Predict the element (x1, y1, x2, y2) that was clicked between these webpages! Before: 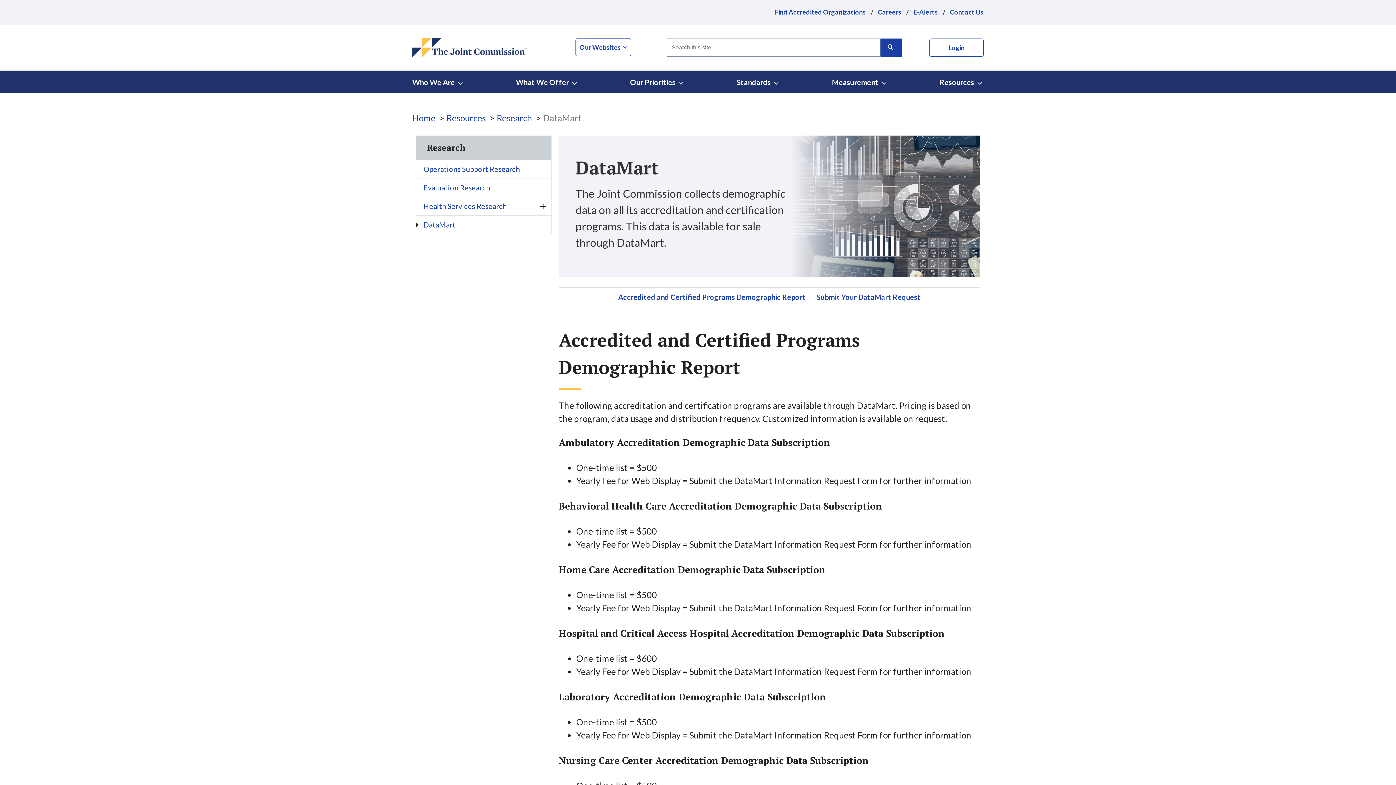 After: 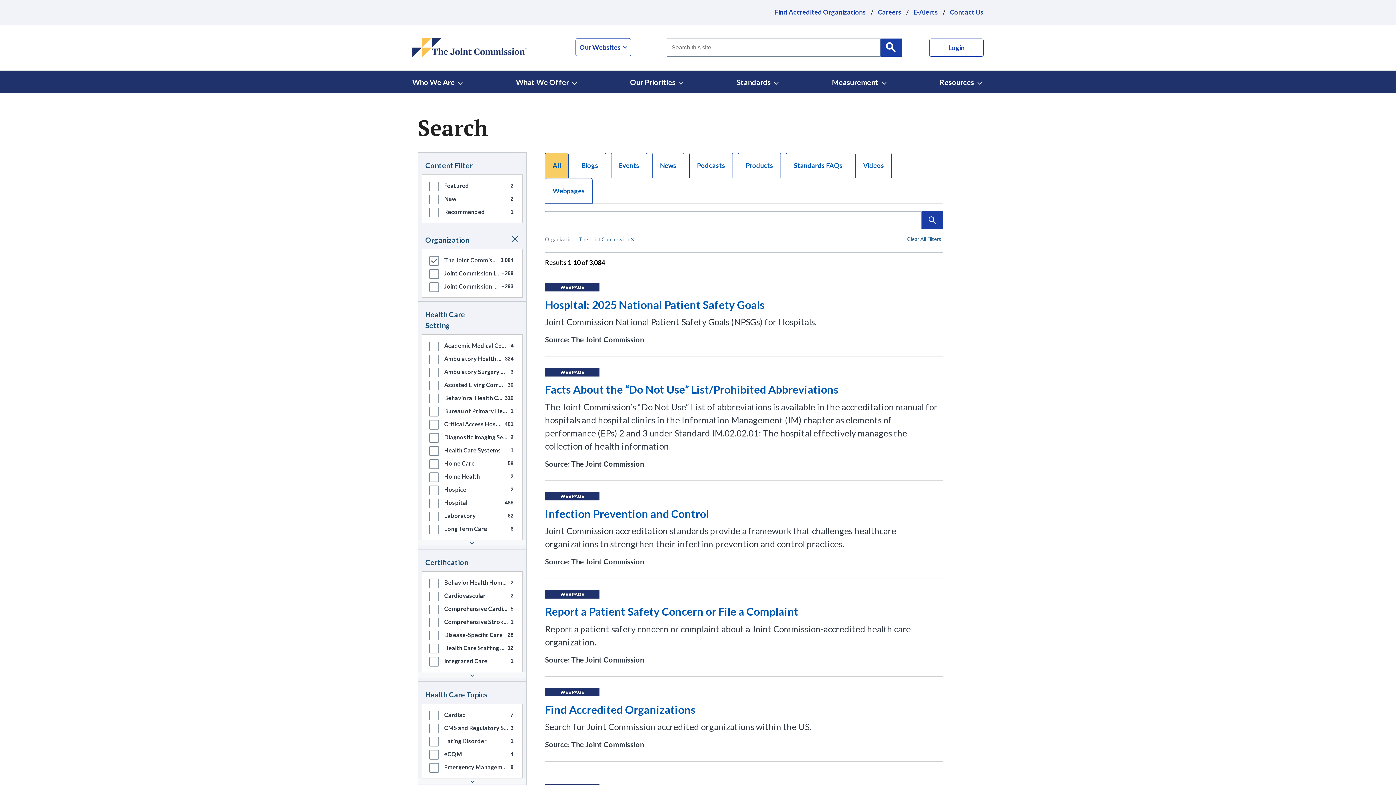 Action: label: Search bbox: (880, 38, 902, 56)